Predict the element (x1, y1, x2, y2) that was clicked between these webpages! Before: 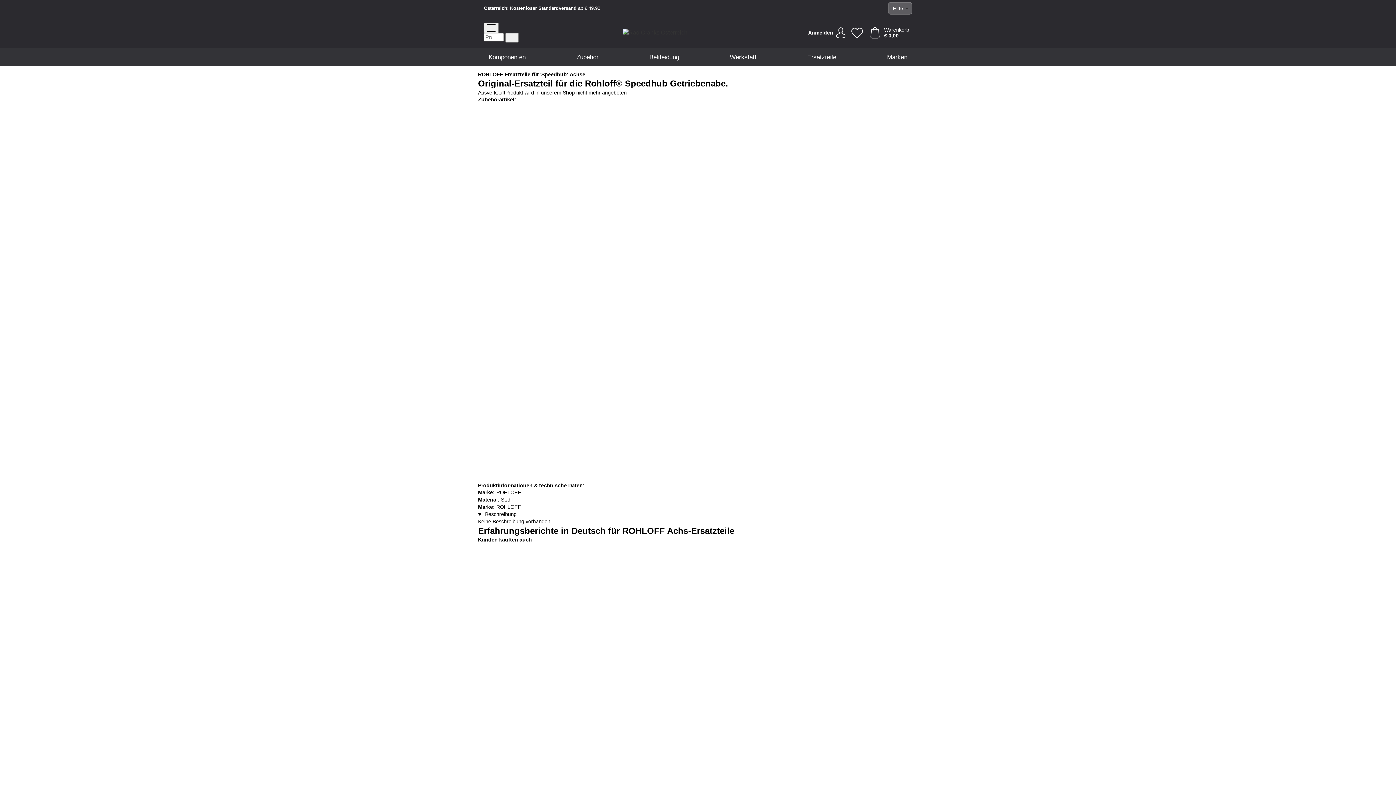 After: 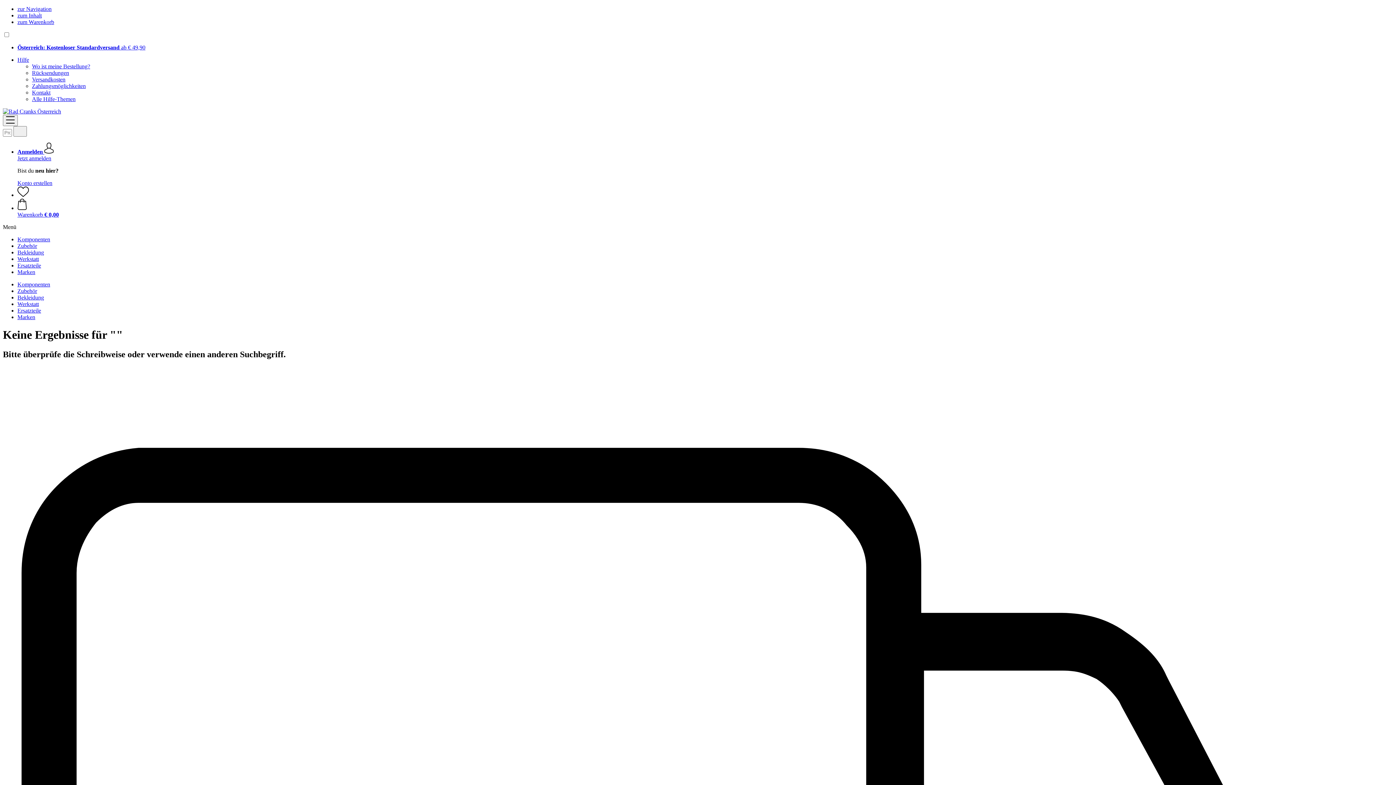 Action: bbox: (505, 33, 518, 42) label: Suchen